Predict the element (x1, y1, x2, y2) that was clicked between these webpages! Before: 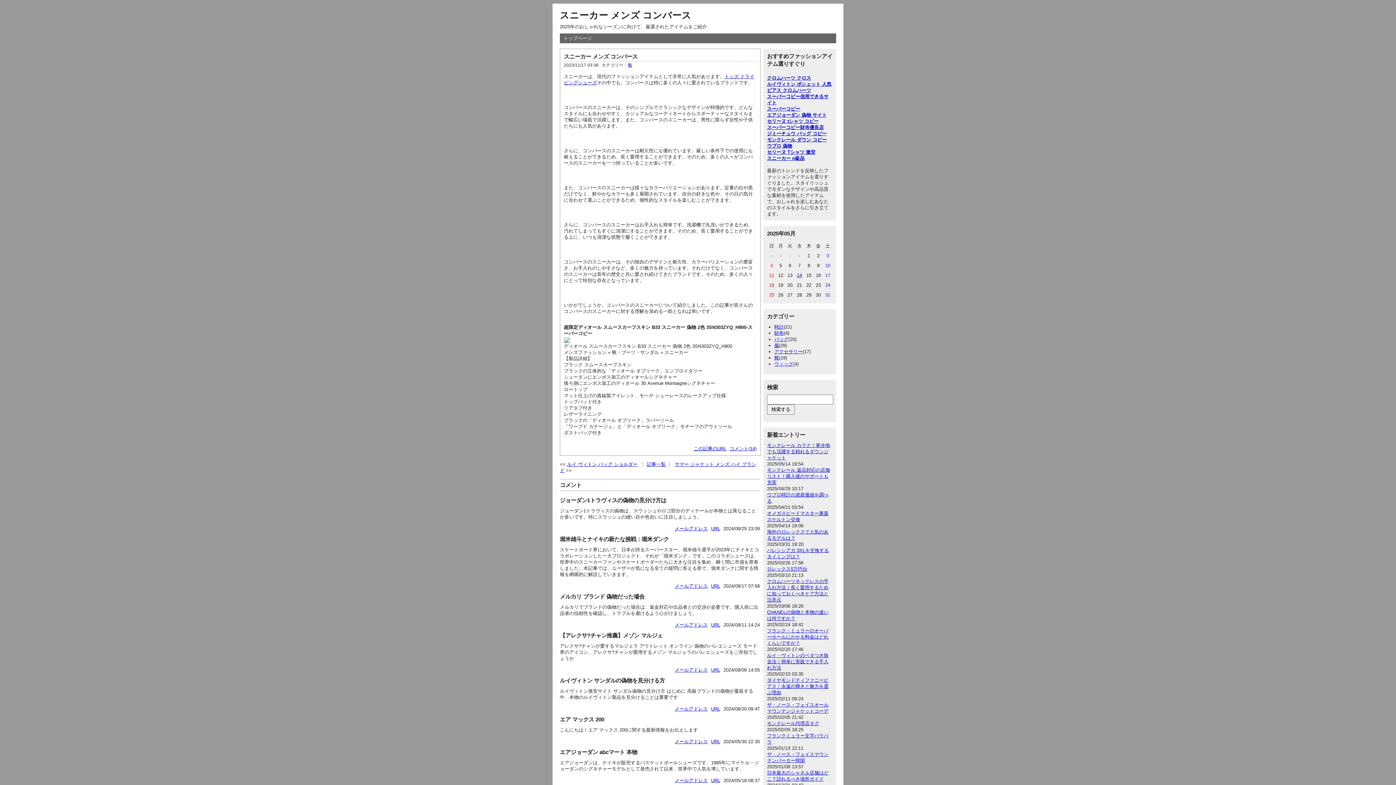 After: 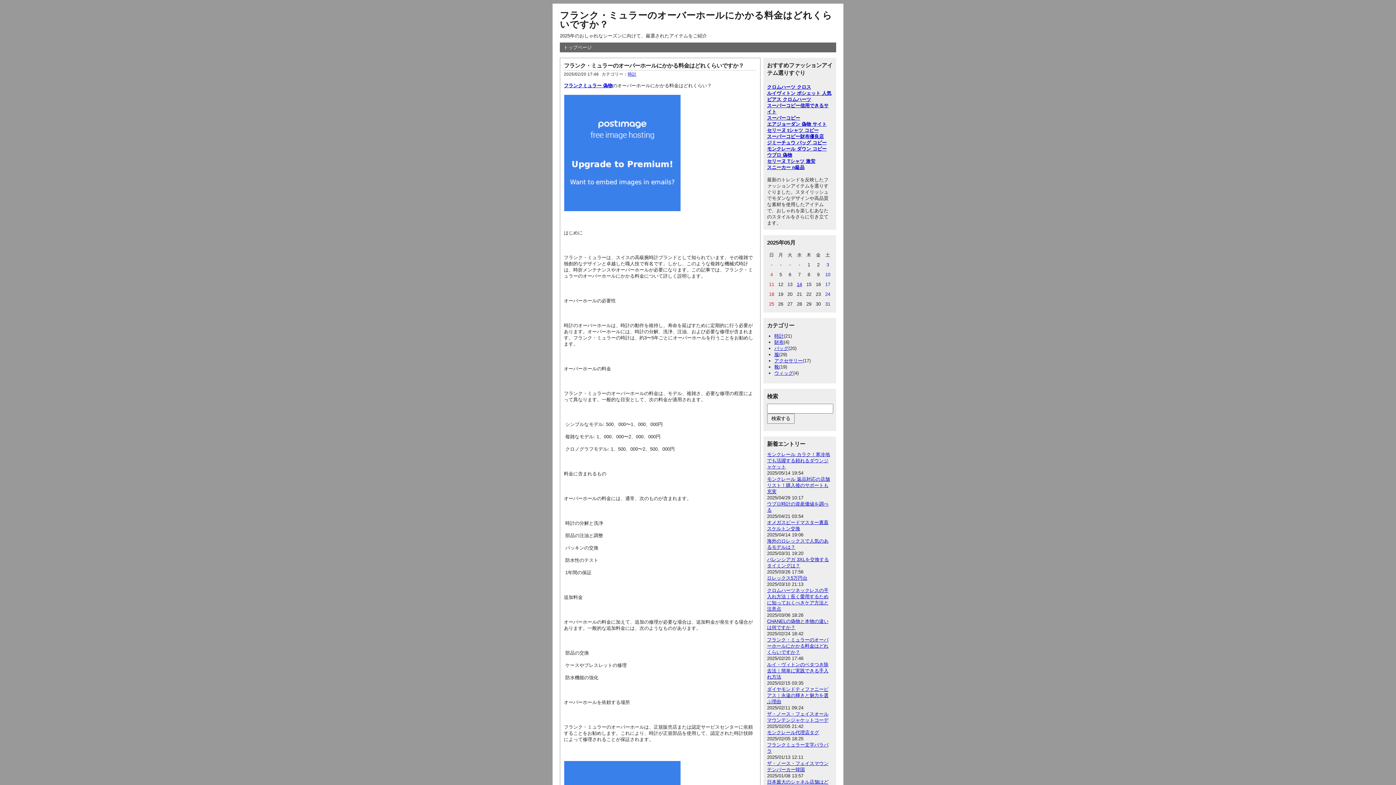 Action: bbox: (767, 628, 828, 646) label: フランク・ミュラーのオーバーホールにかかる料金はどれくらいですか？